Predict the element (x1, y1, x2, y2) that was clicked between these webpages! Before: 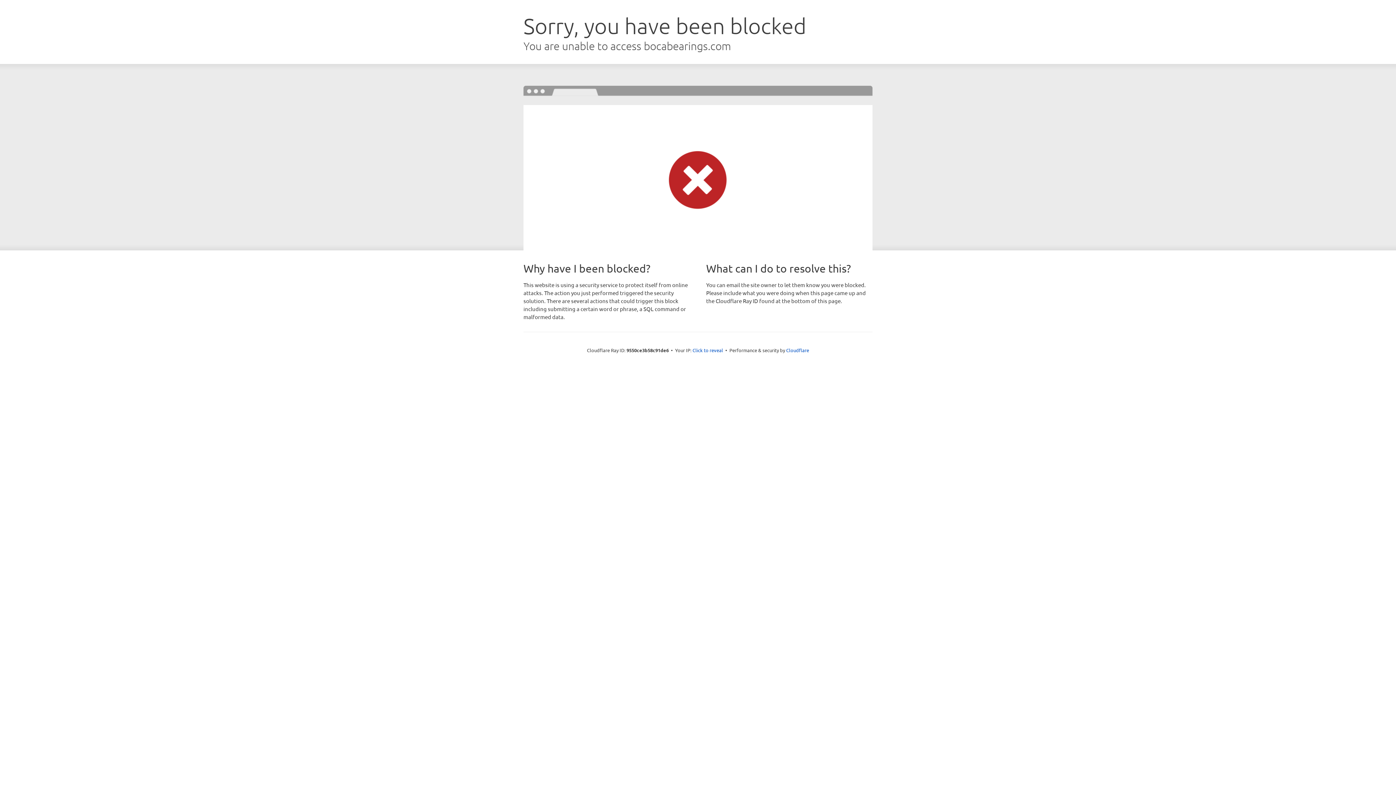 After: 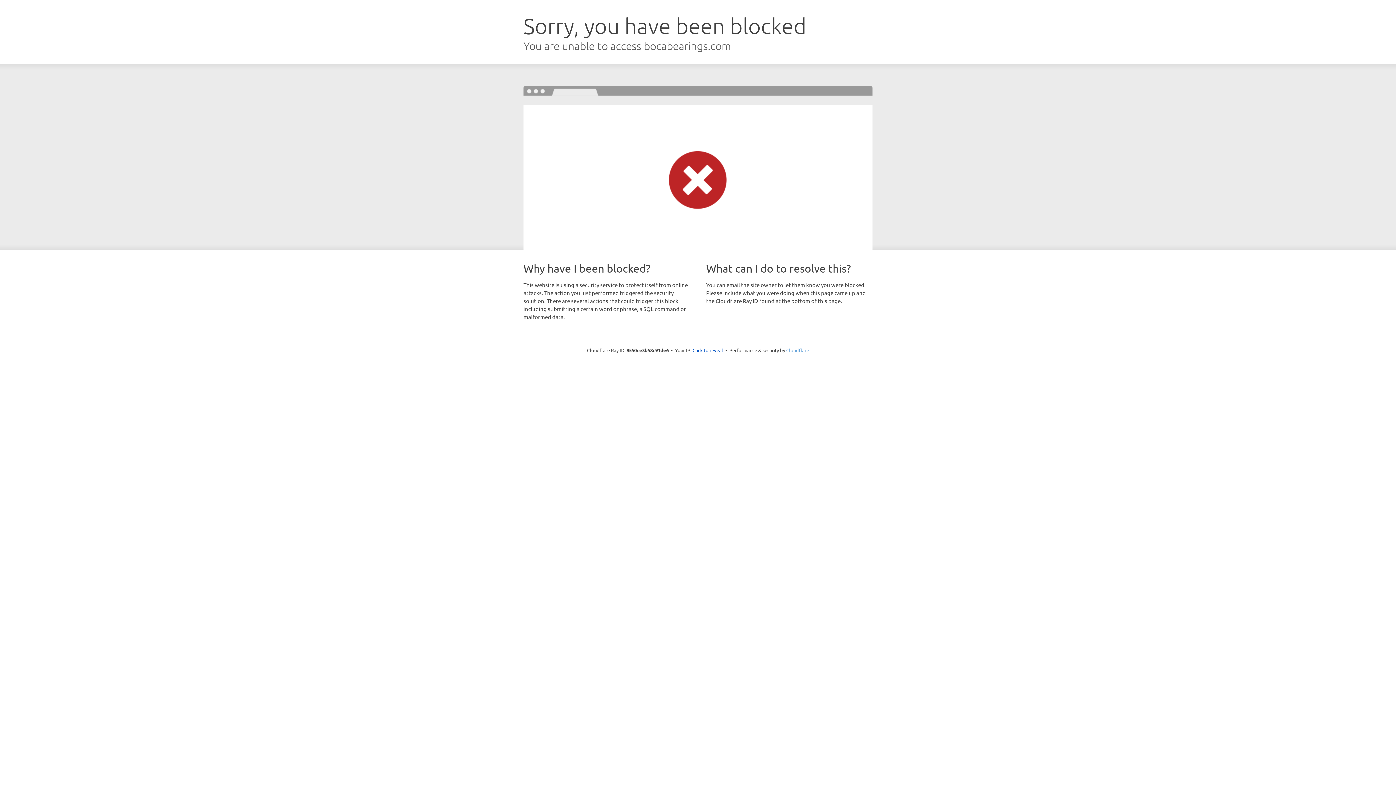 Action: bbox: (786, 347, 809, 353) label: Cloudflare